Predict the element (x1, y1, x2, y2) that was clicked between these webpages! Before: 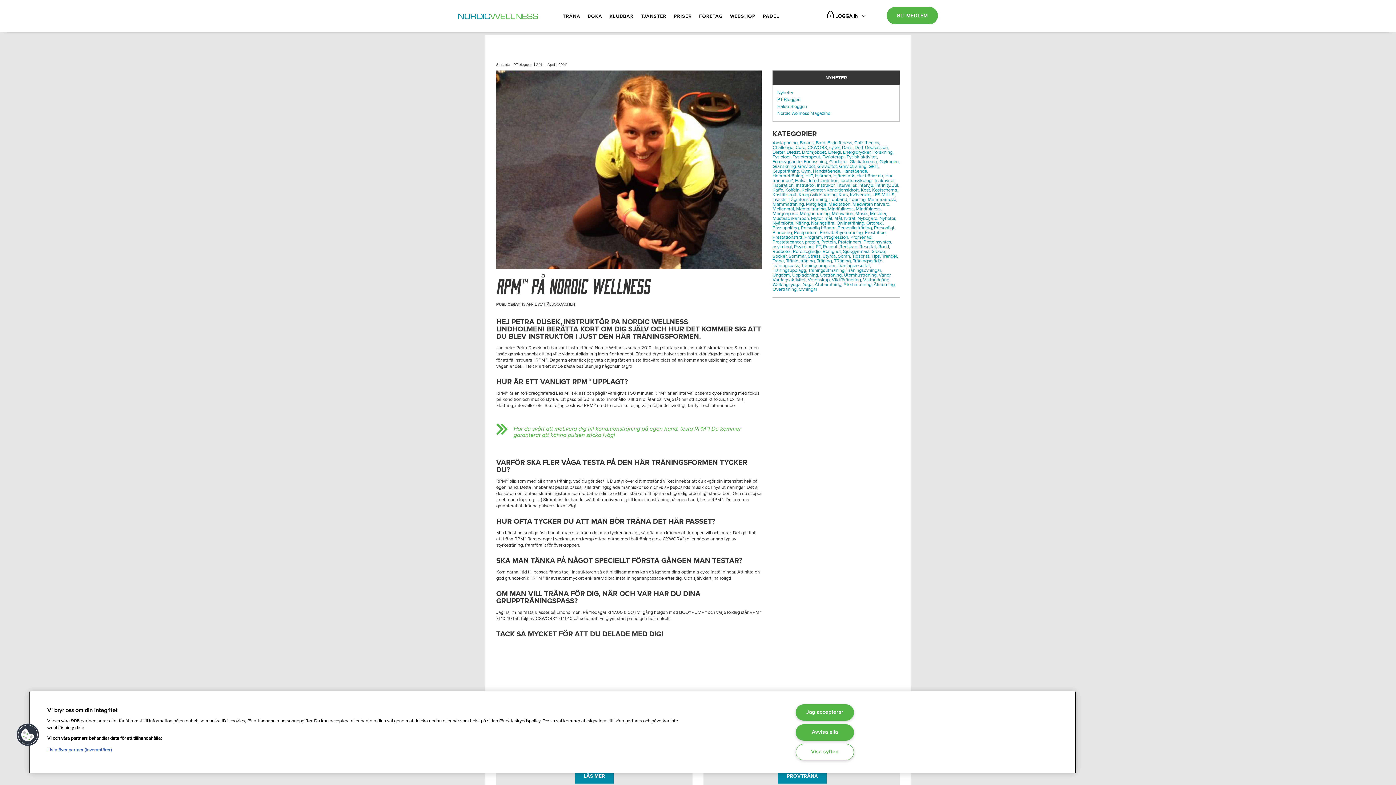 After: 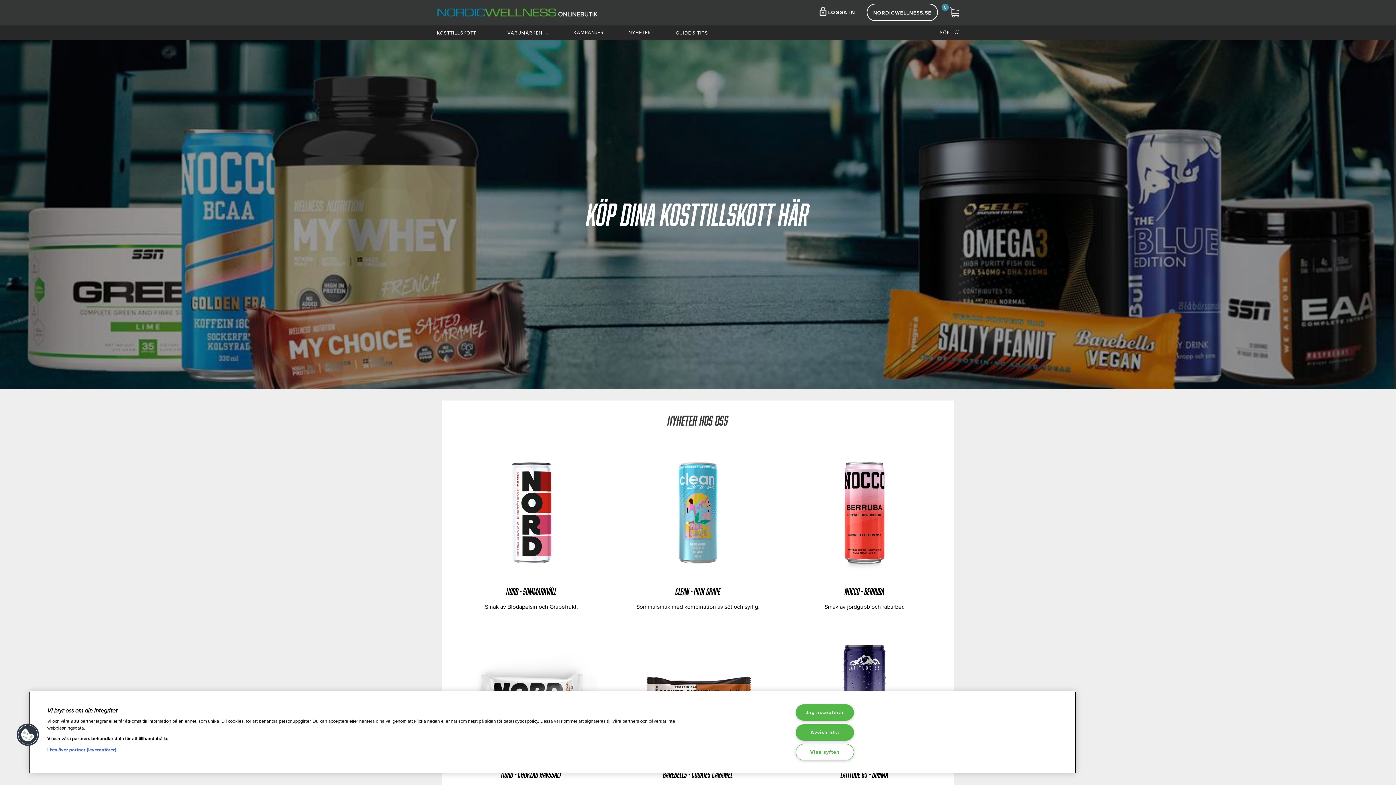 Action: label: WEBSHOP bbox: (730, 9, 763, 23)